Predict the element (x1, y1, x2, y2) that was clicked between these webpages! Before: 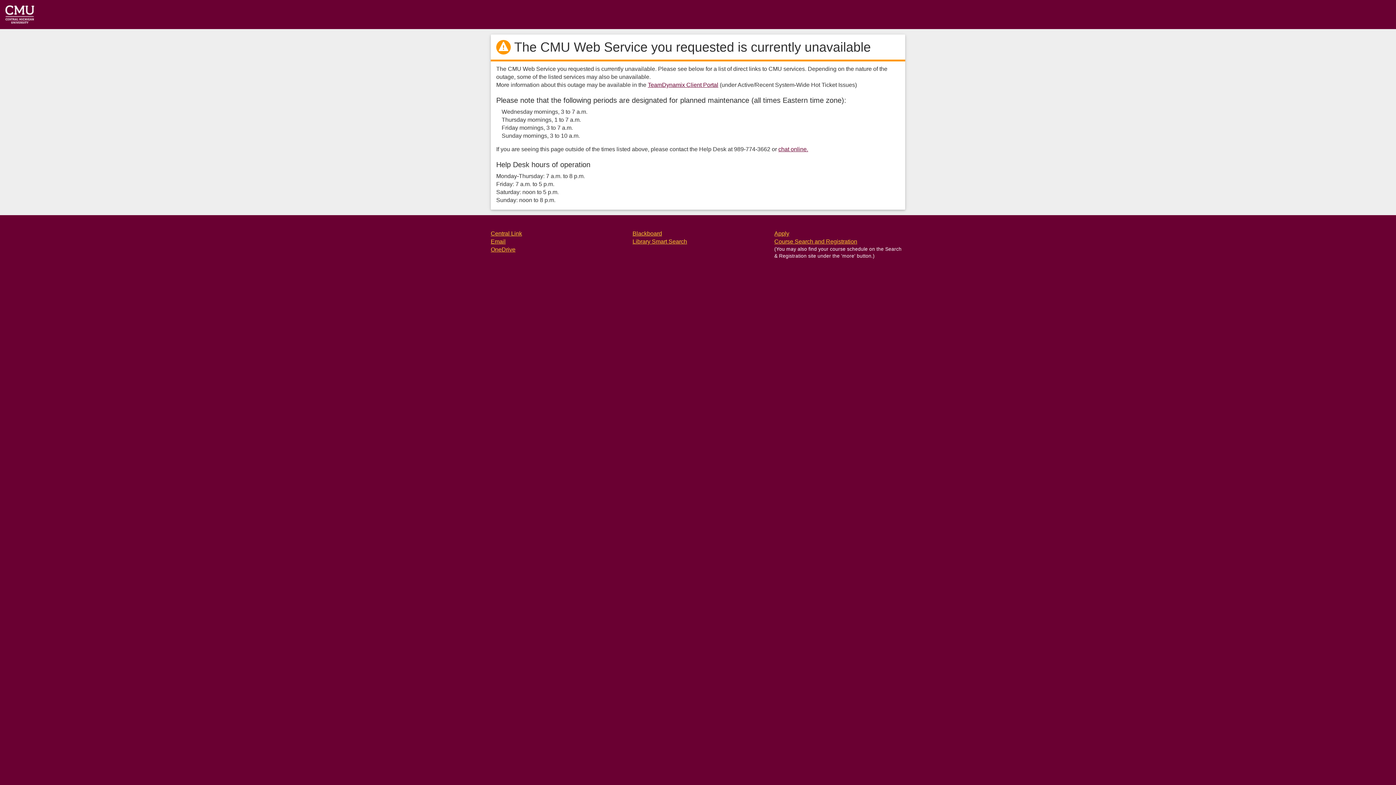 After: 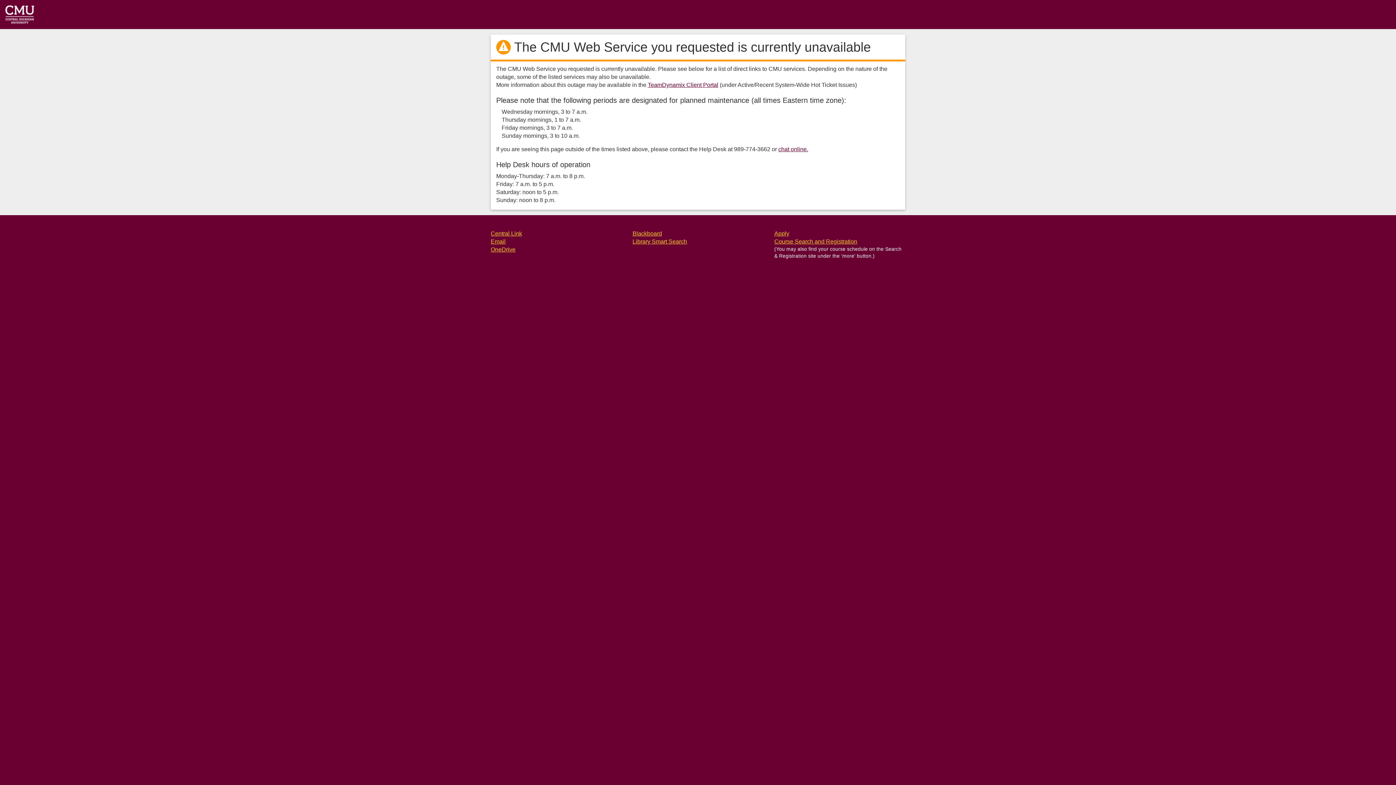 Action: label: Blackboard bbox: (632, 230, 662, 236)